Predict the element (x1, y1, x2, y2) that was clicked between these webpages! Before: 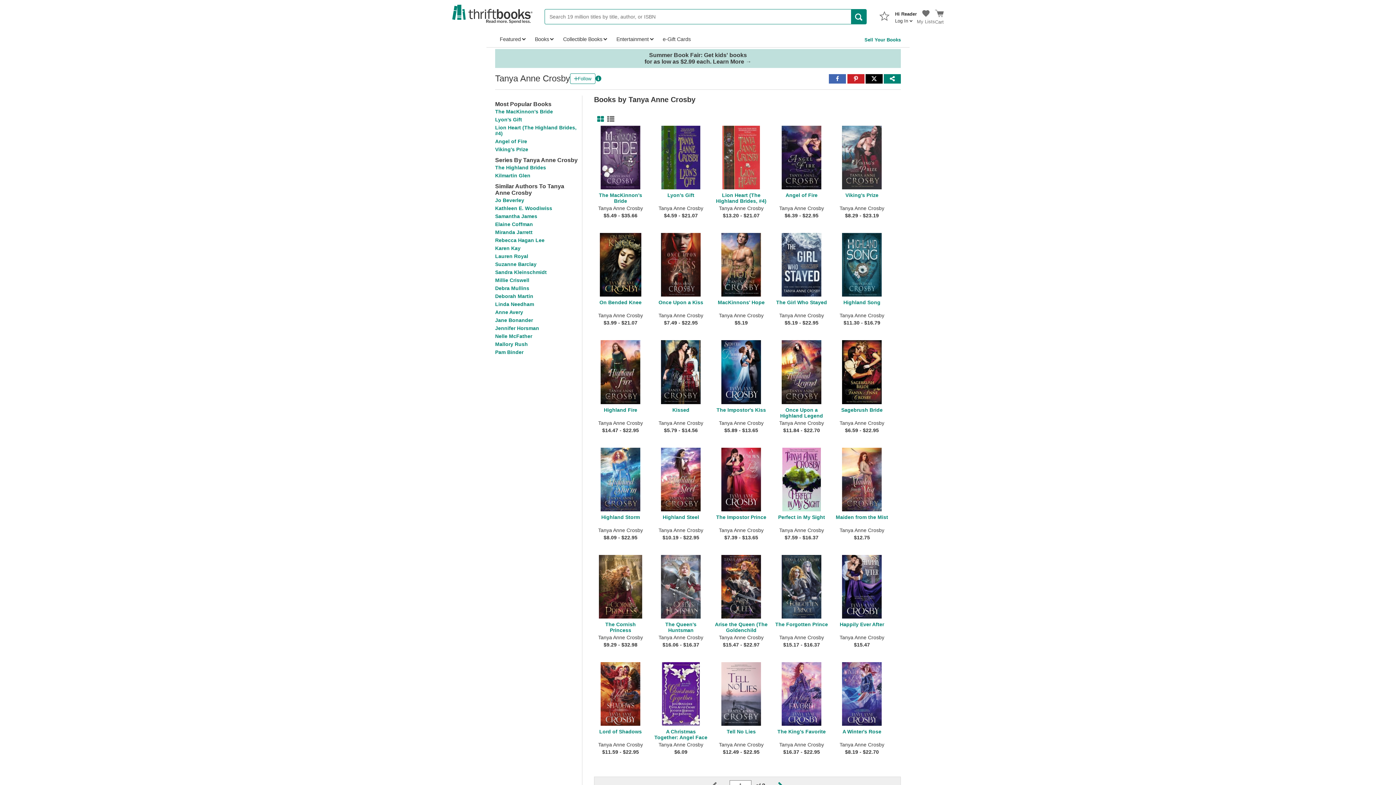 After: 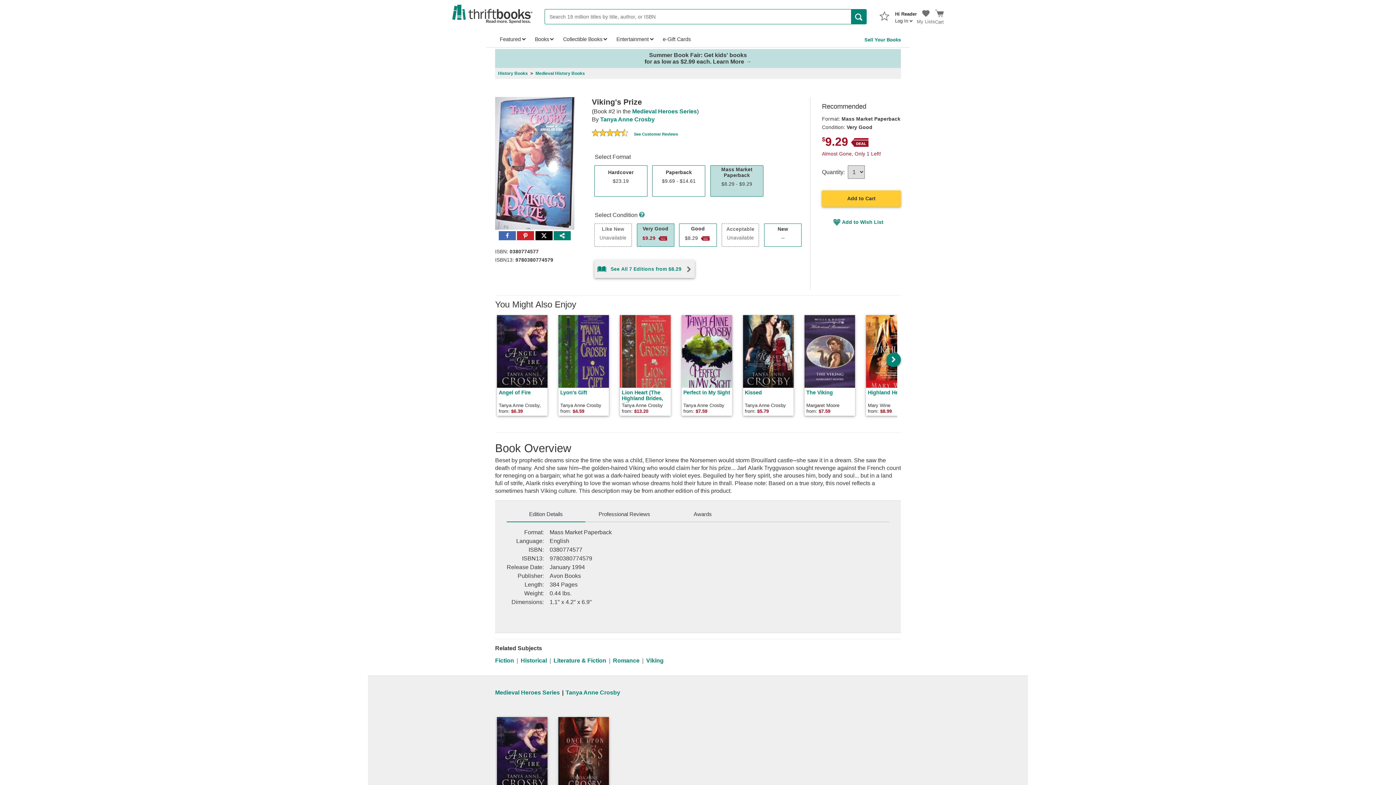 Action: bbox: (835, 125, 896, 227) label: Viking's Prize

Tanya Anne Crosby

$8.29 - $23.19